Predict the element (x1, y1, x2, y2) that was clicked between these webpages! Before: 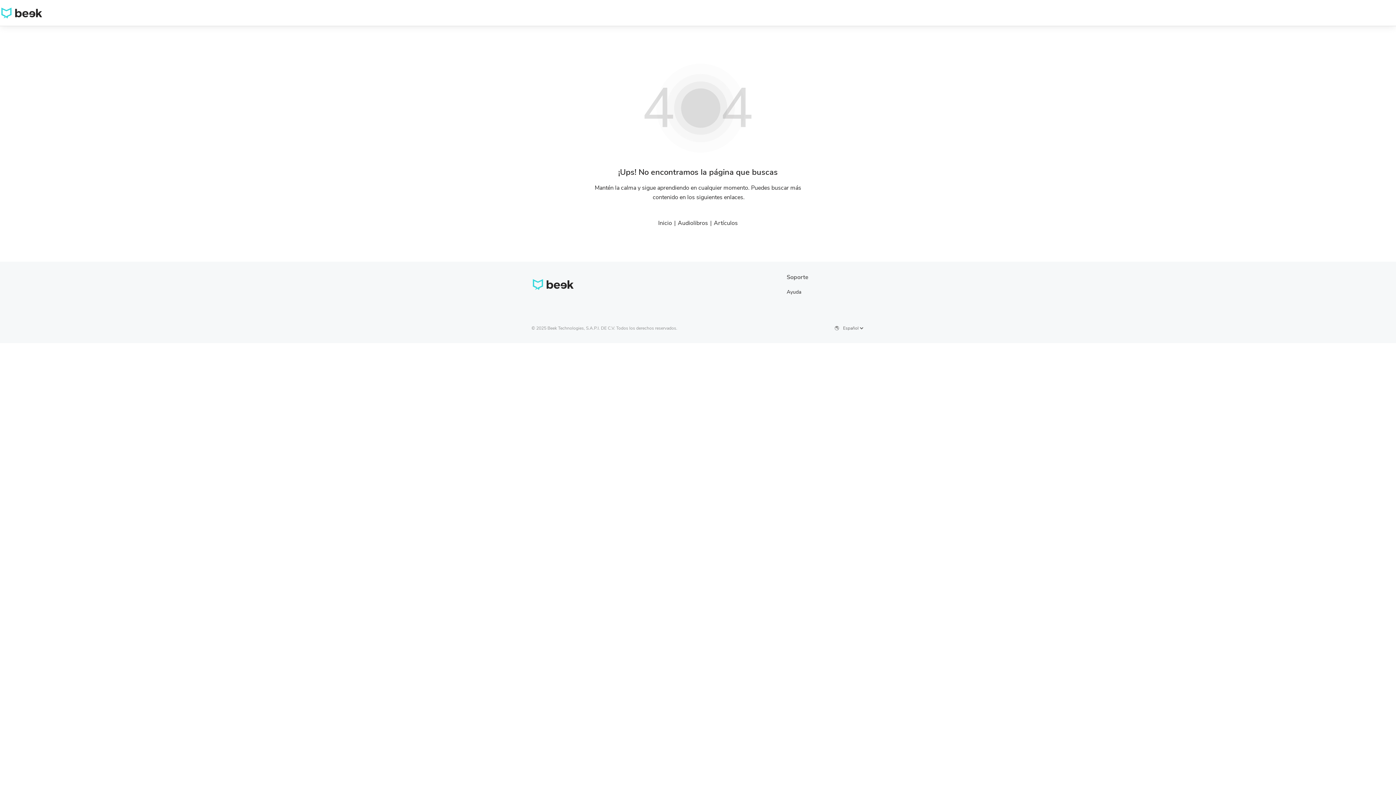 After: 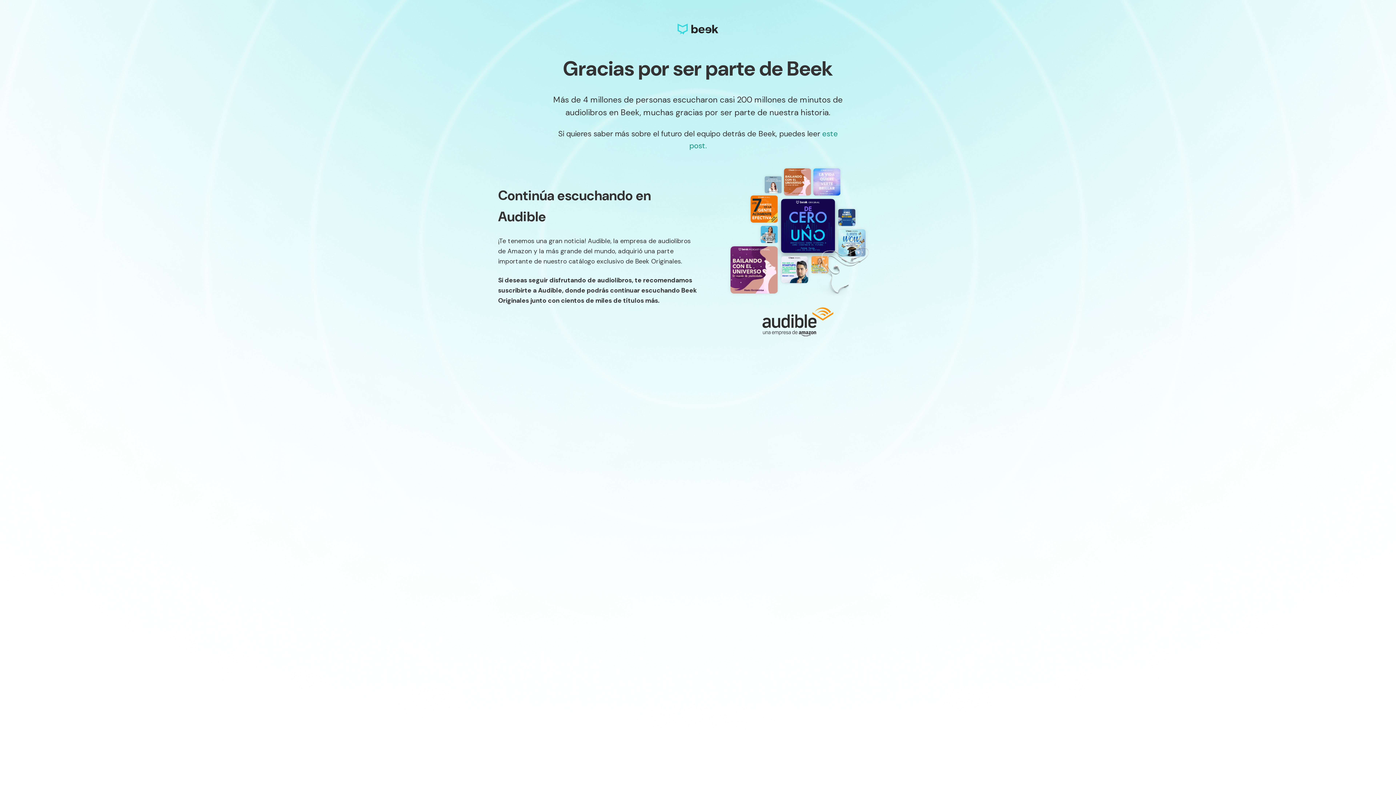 Action: bbox: (0, 7, 43, 18)